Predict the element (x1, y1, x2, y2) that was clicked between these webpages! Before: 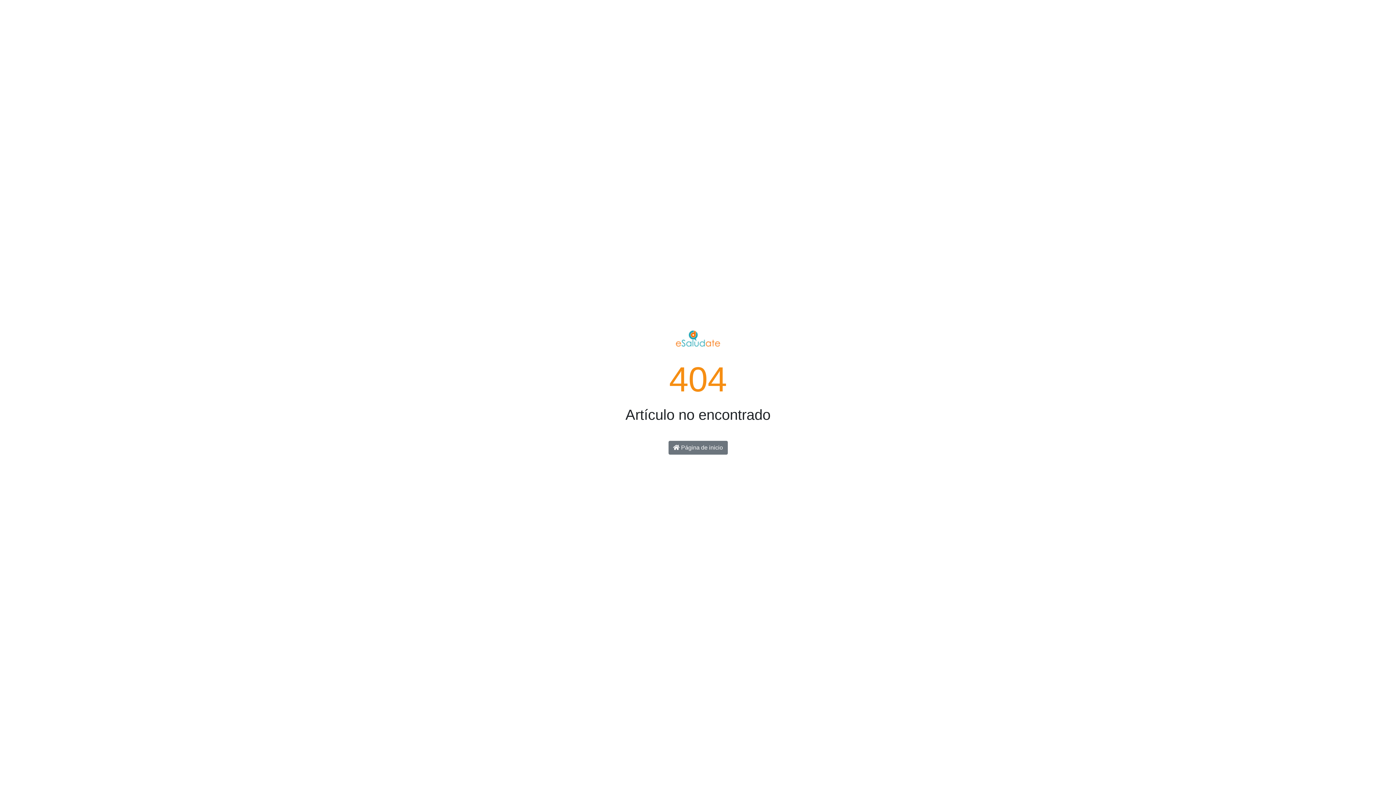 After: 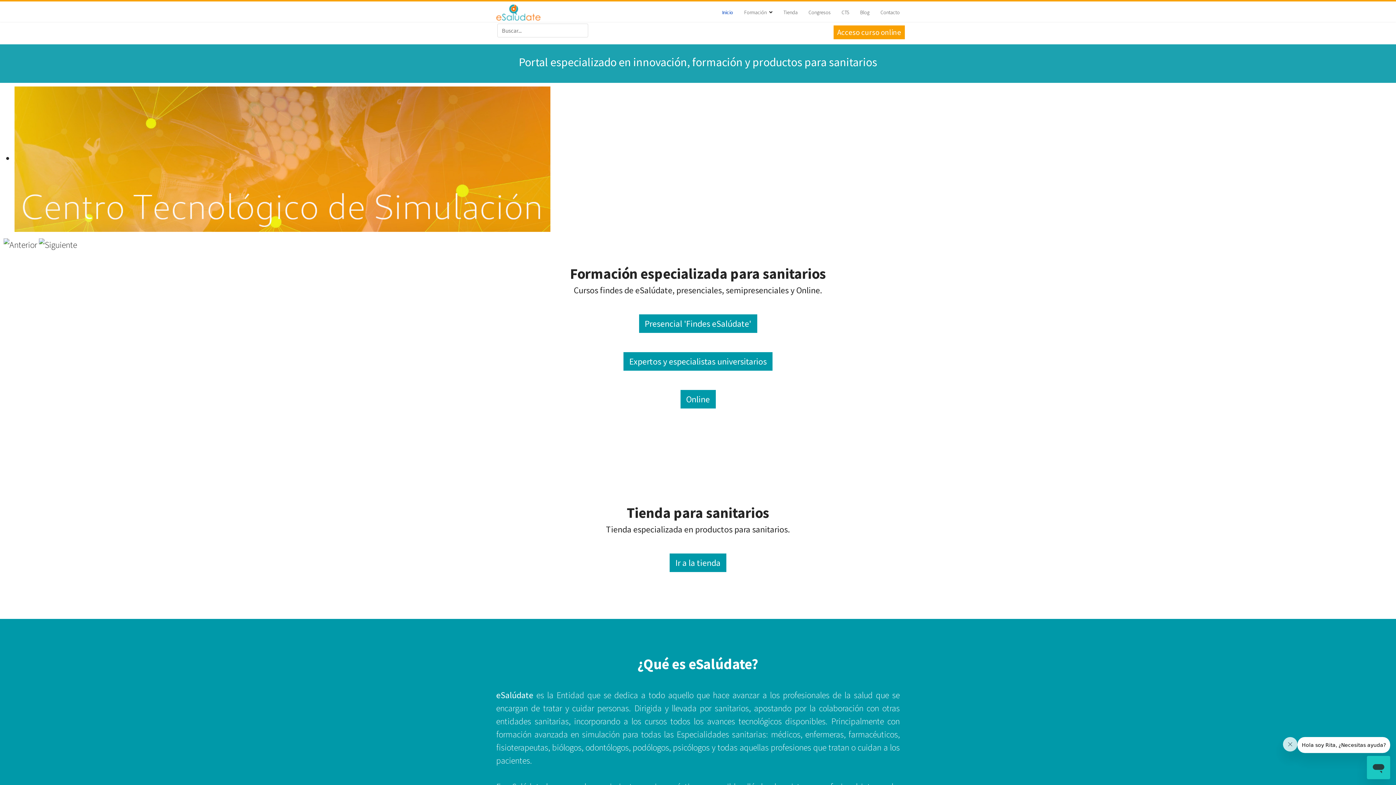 Action: label:  Página de inicio bbox: (668, 441, 727, 455)